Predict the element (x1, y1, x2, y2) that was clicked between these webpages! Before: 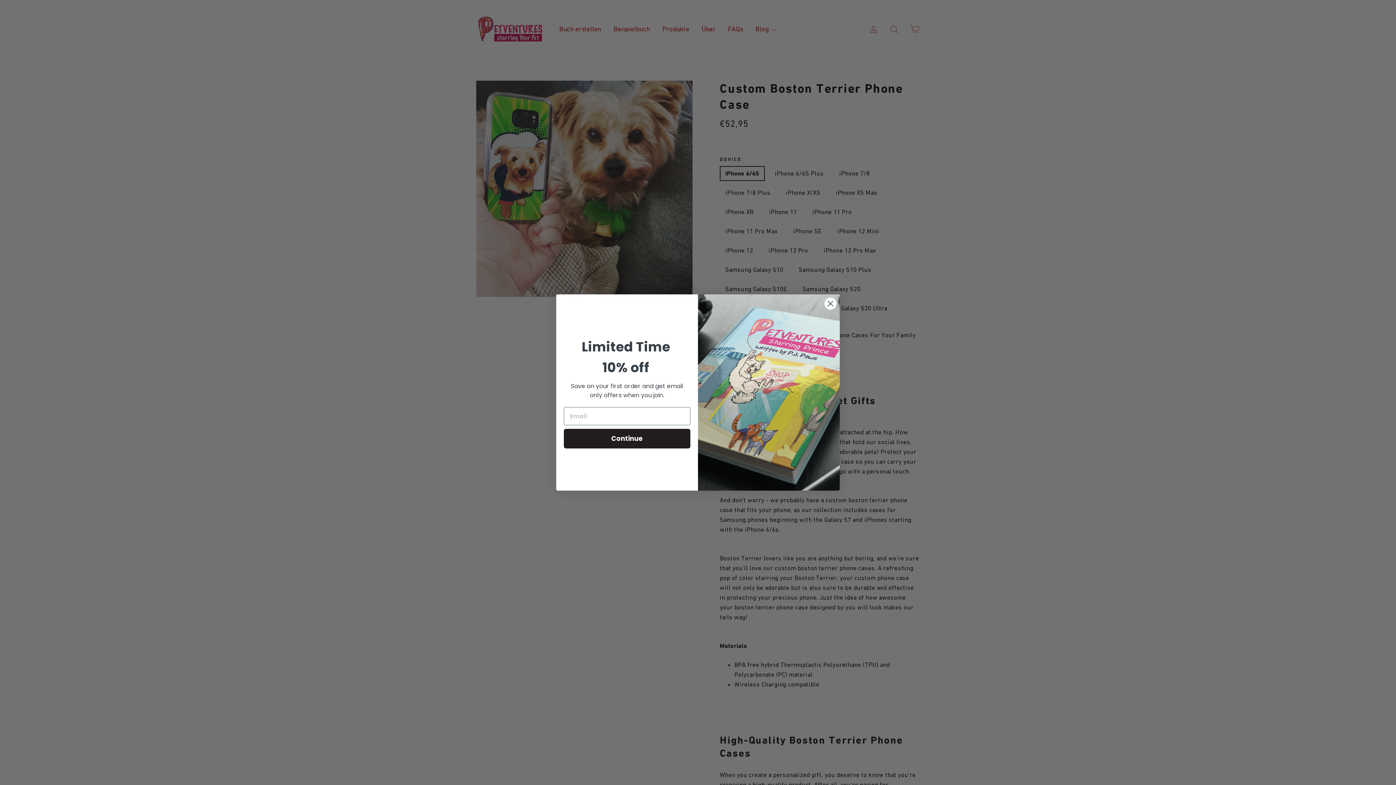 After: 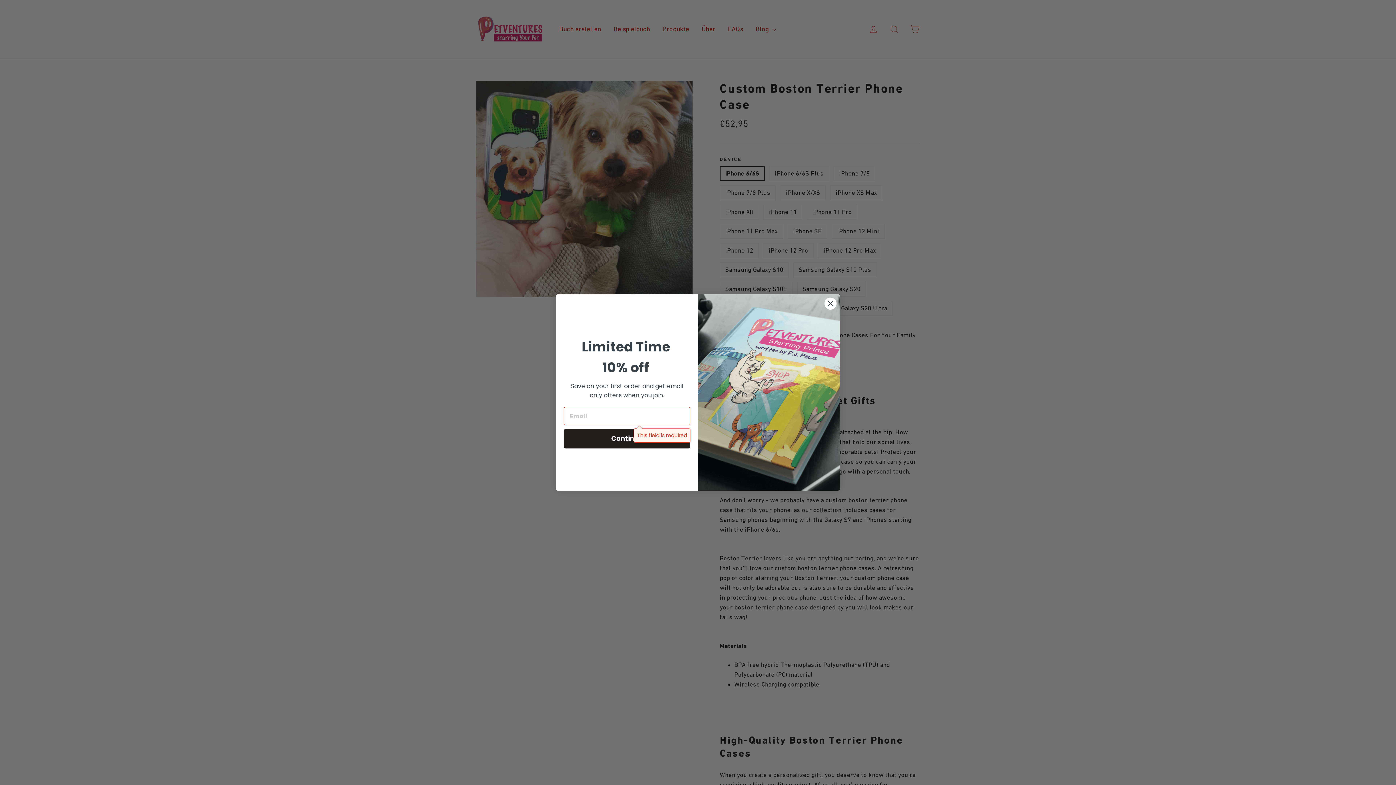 Action: bbox: (564, 429, 690, 448) label: Continue